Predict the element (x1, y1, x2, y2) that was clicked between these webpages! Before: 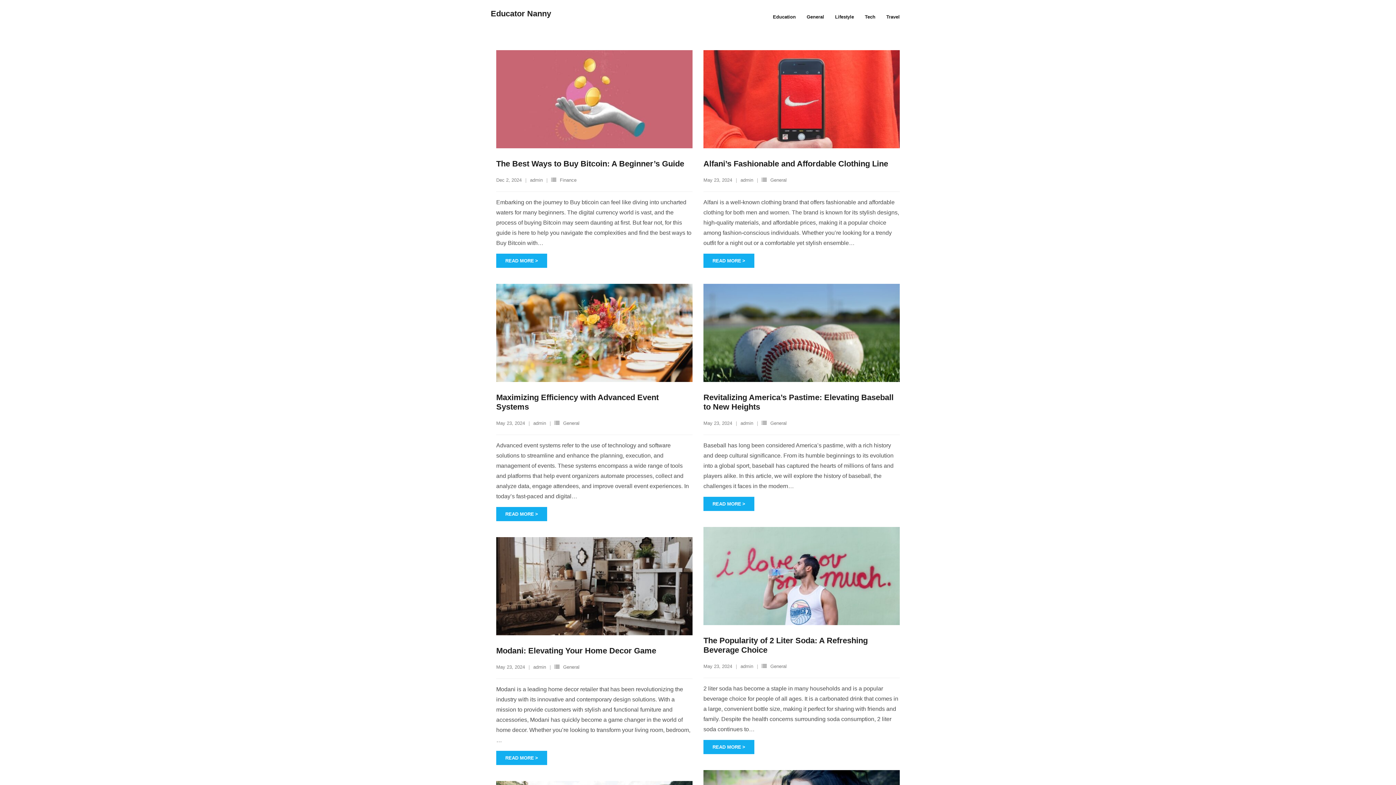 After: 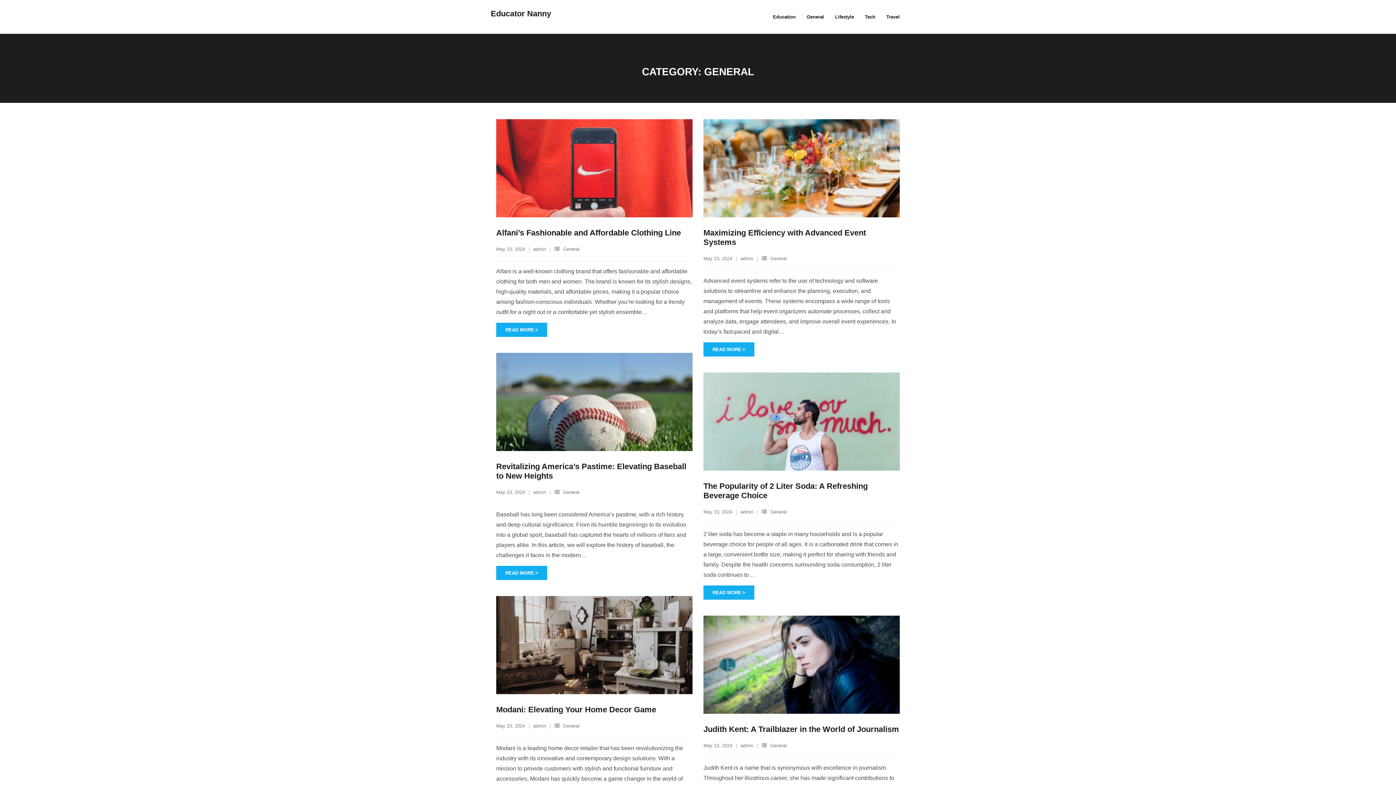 Action: label: General bbox: (770, 664, 786, 669)